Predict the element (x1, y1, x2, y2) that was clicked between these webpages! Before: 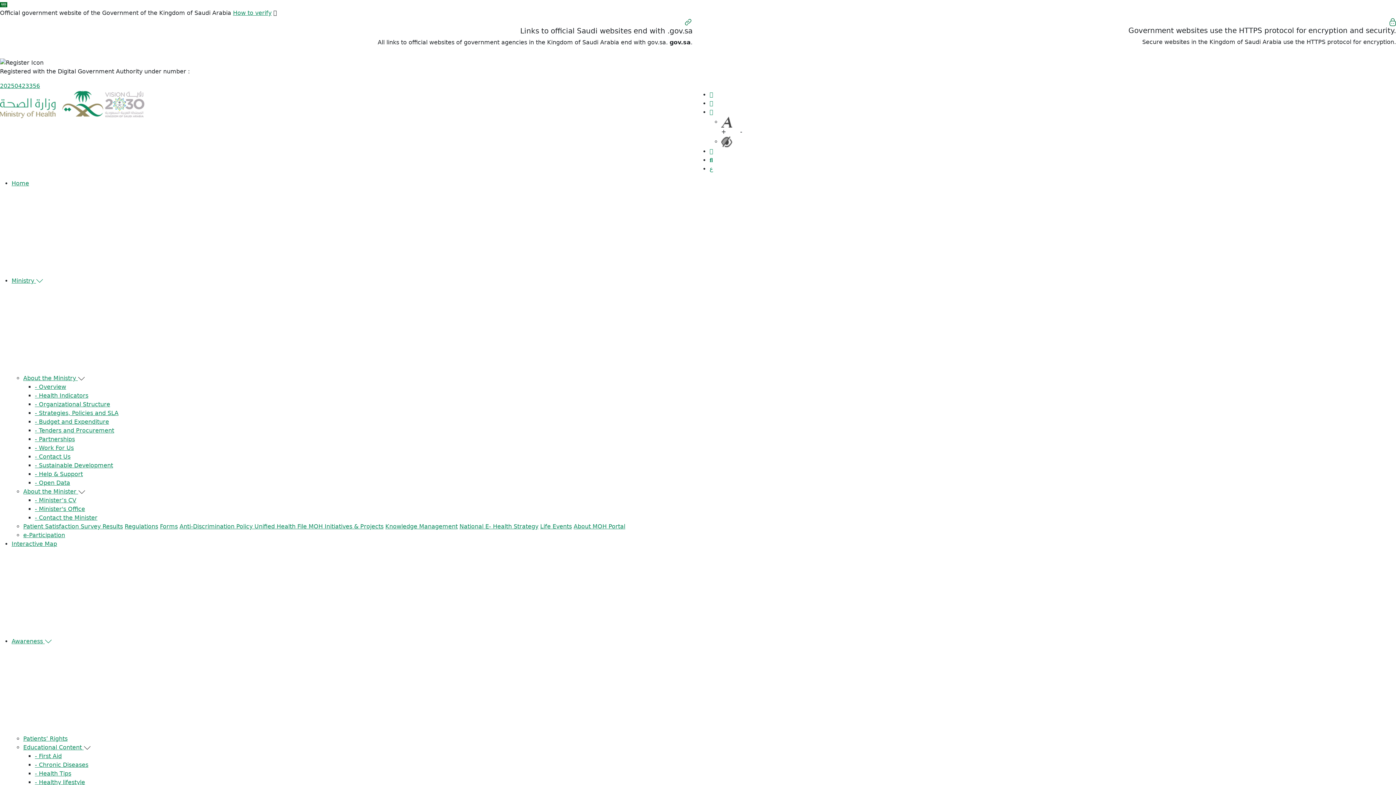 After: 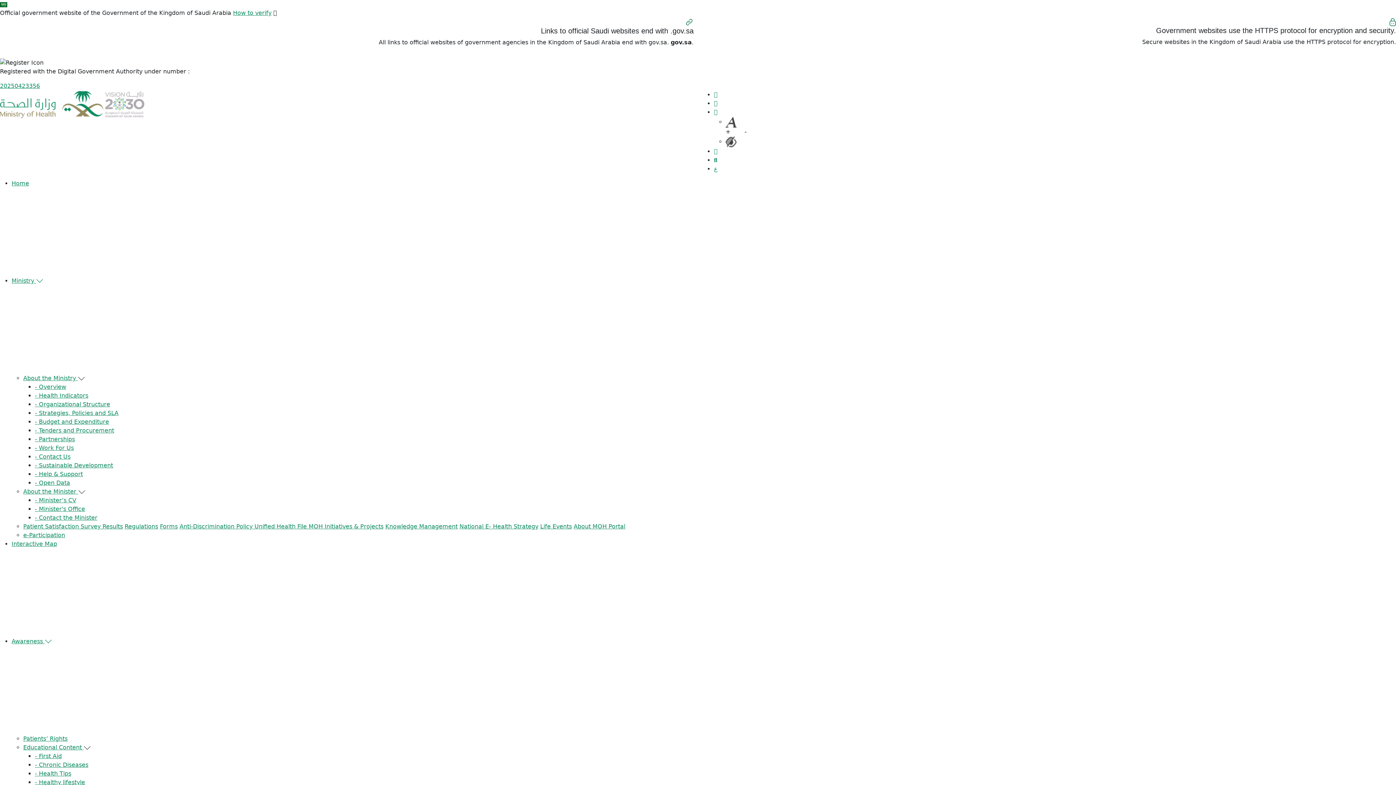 Action: bbox: (179, 523, 254, 530) label: Anti-Discrimination Policy 